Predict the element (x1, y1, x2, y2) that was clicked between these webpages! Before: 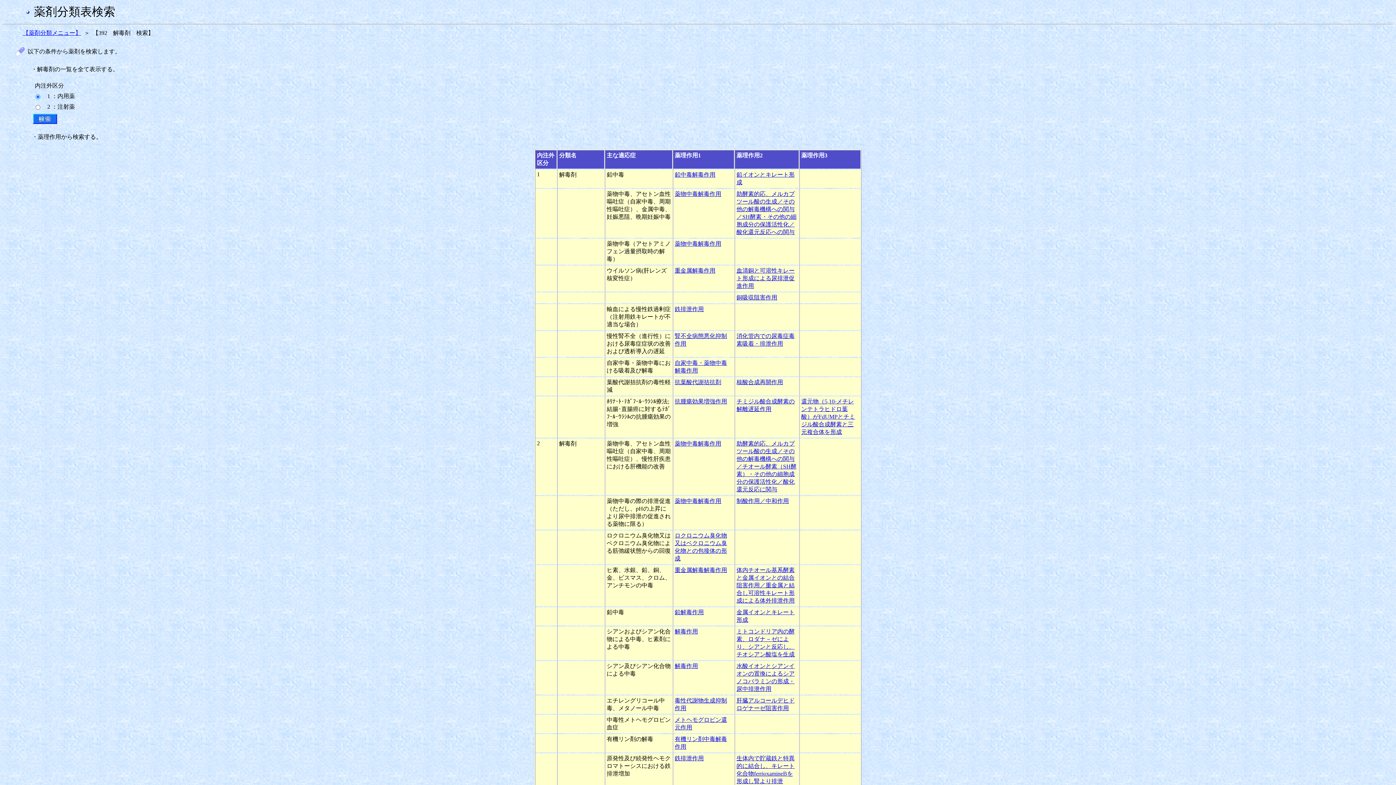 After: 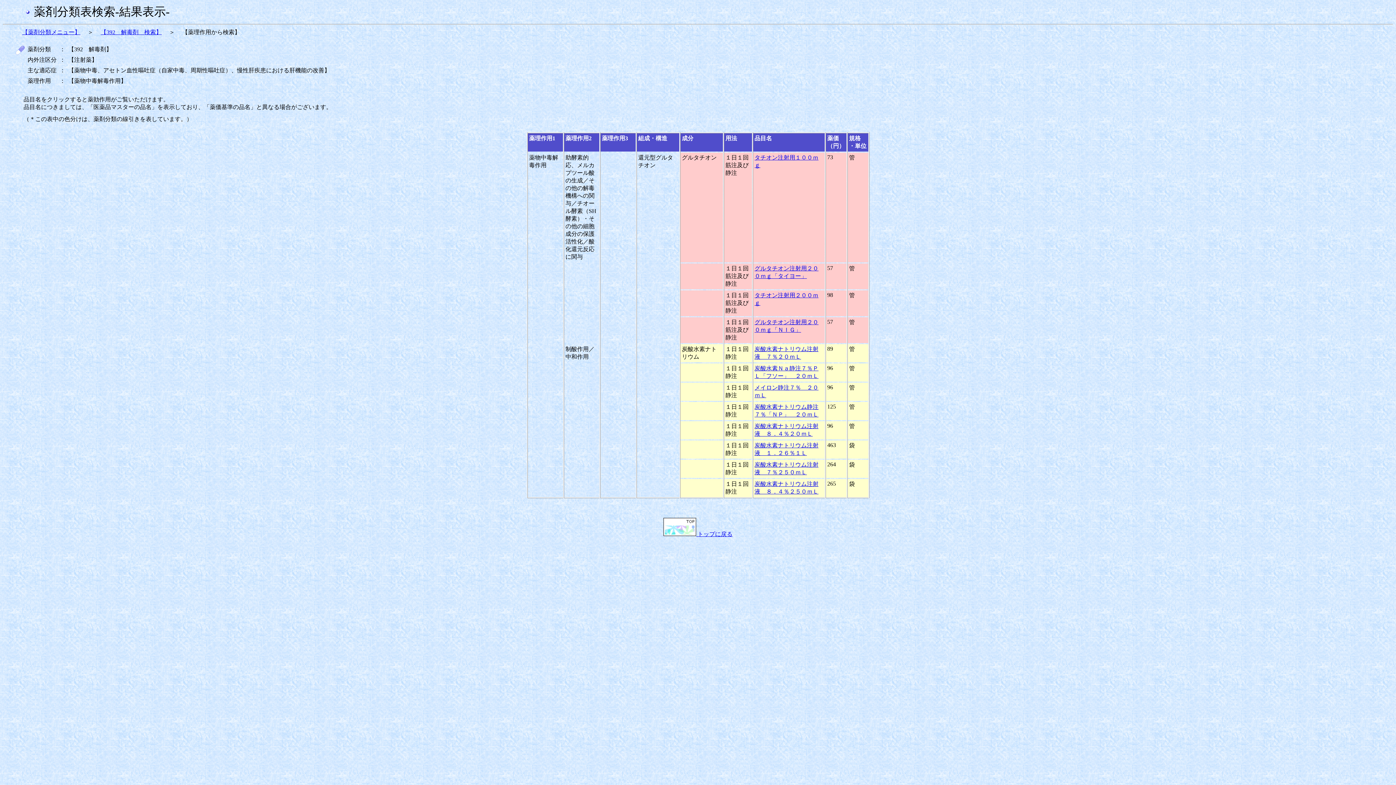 Action: label: 薬物中毒解毒作用 bbox: (674, 440, 721, 446)